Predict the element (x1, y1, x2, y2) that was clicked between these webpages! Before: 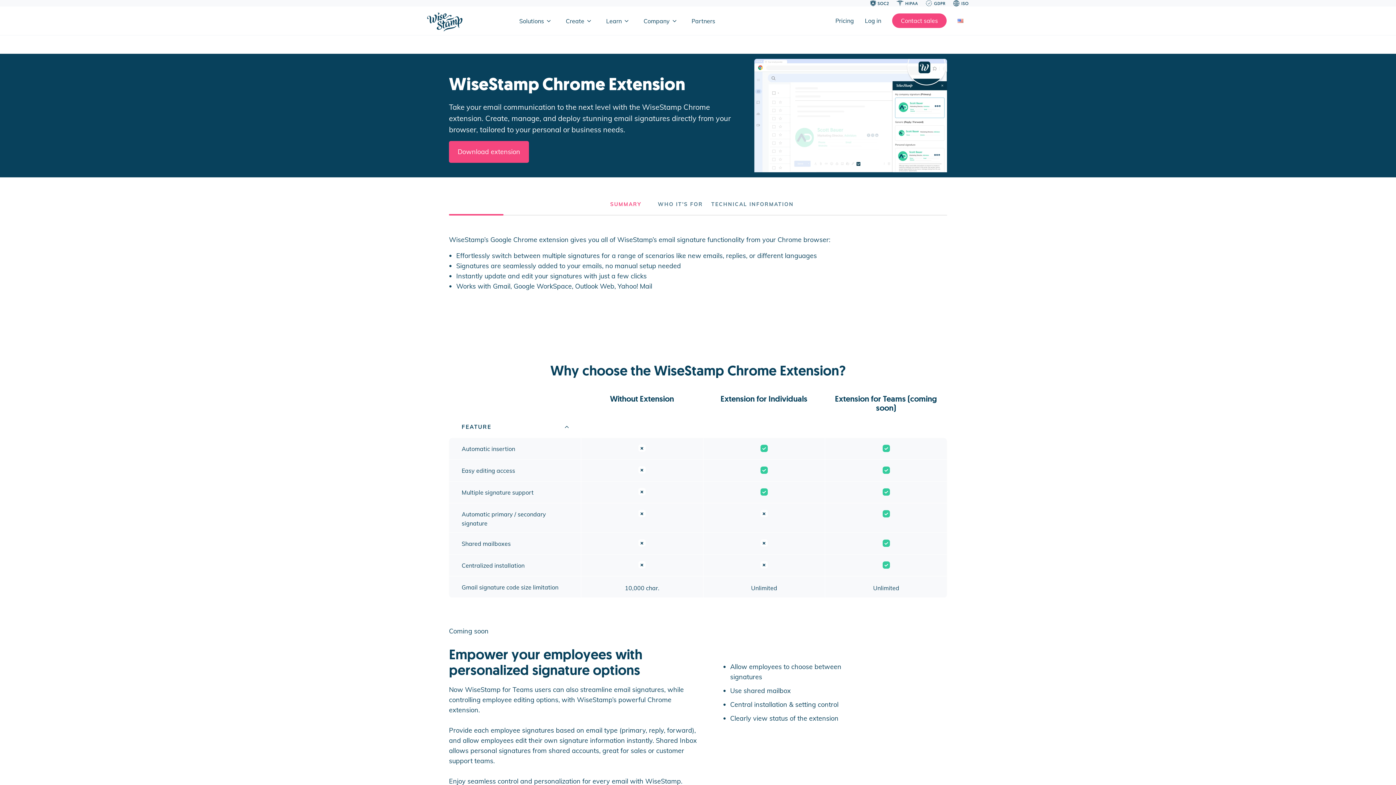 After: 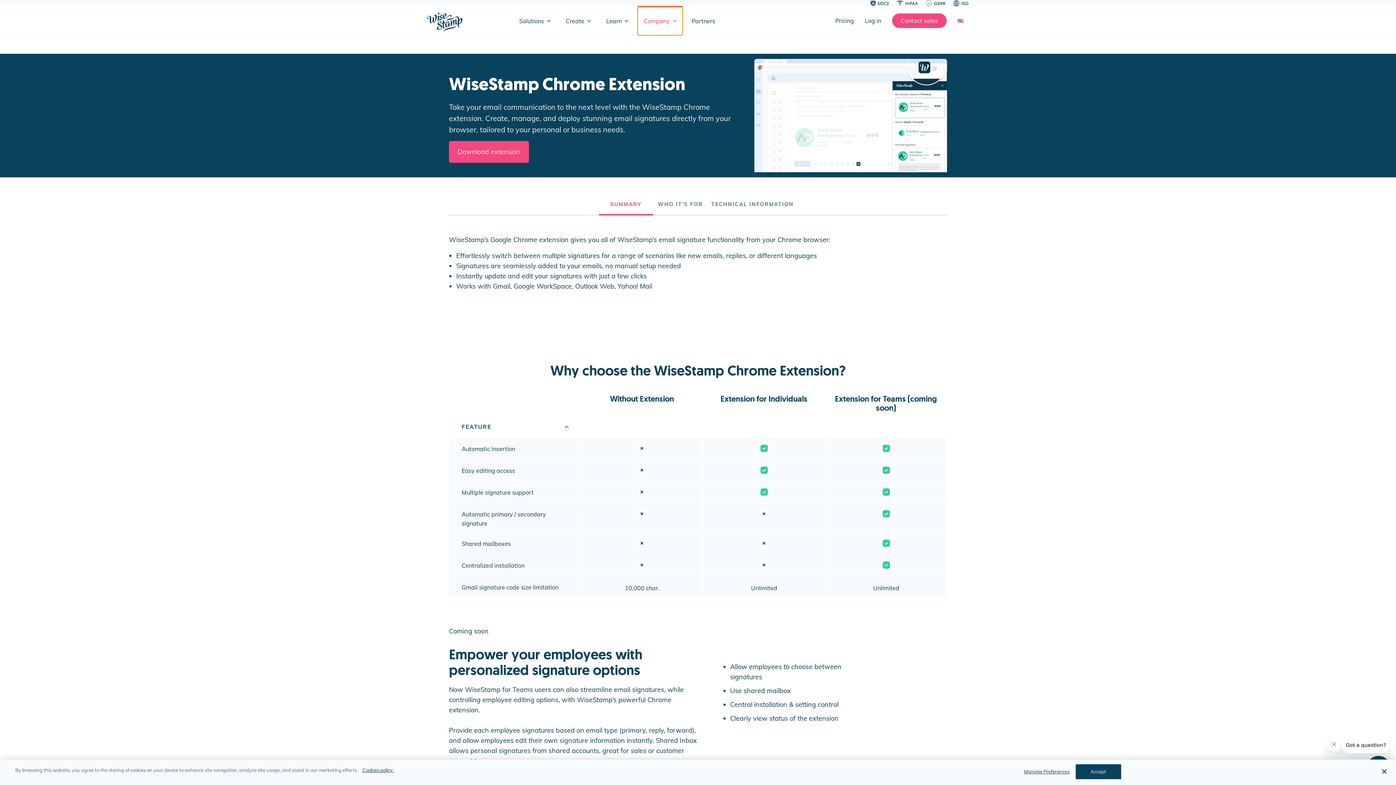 Action: bbox: (638, 6, 682, 34) label: Company